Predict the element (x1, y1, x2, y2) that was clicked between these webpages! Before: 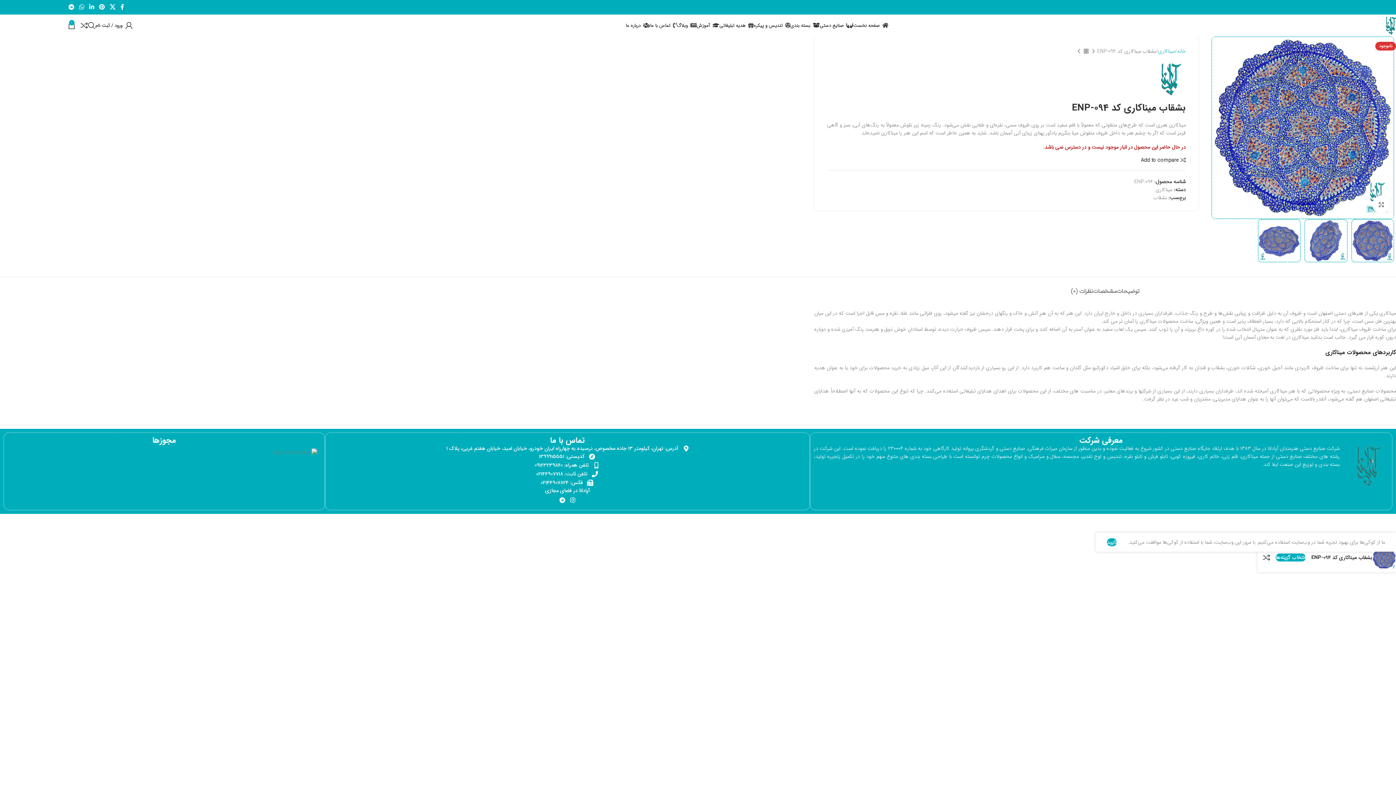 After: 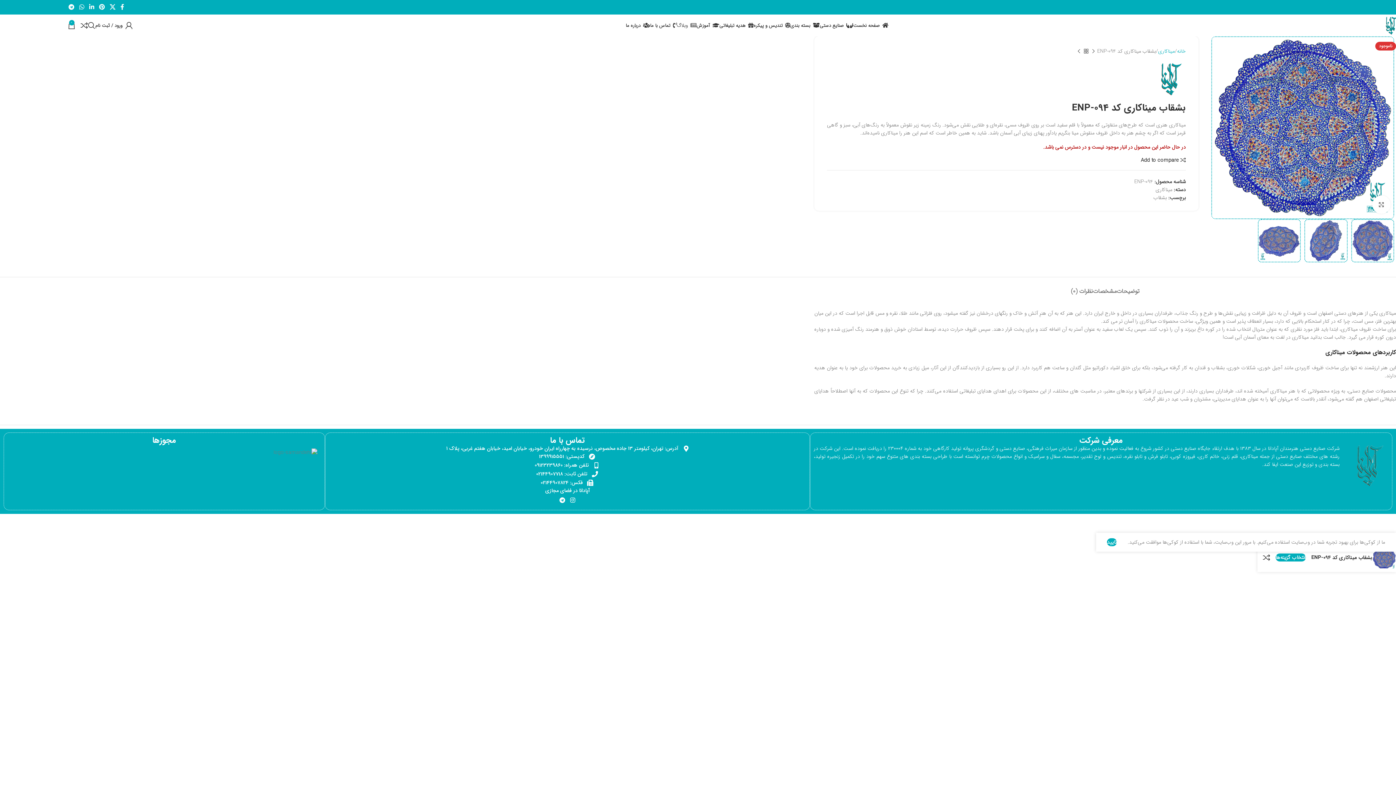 Action: bbox: (677, 18, 696, 32) label: وبلاگ